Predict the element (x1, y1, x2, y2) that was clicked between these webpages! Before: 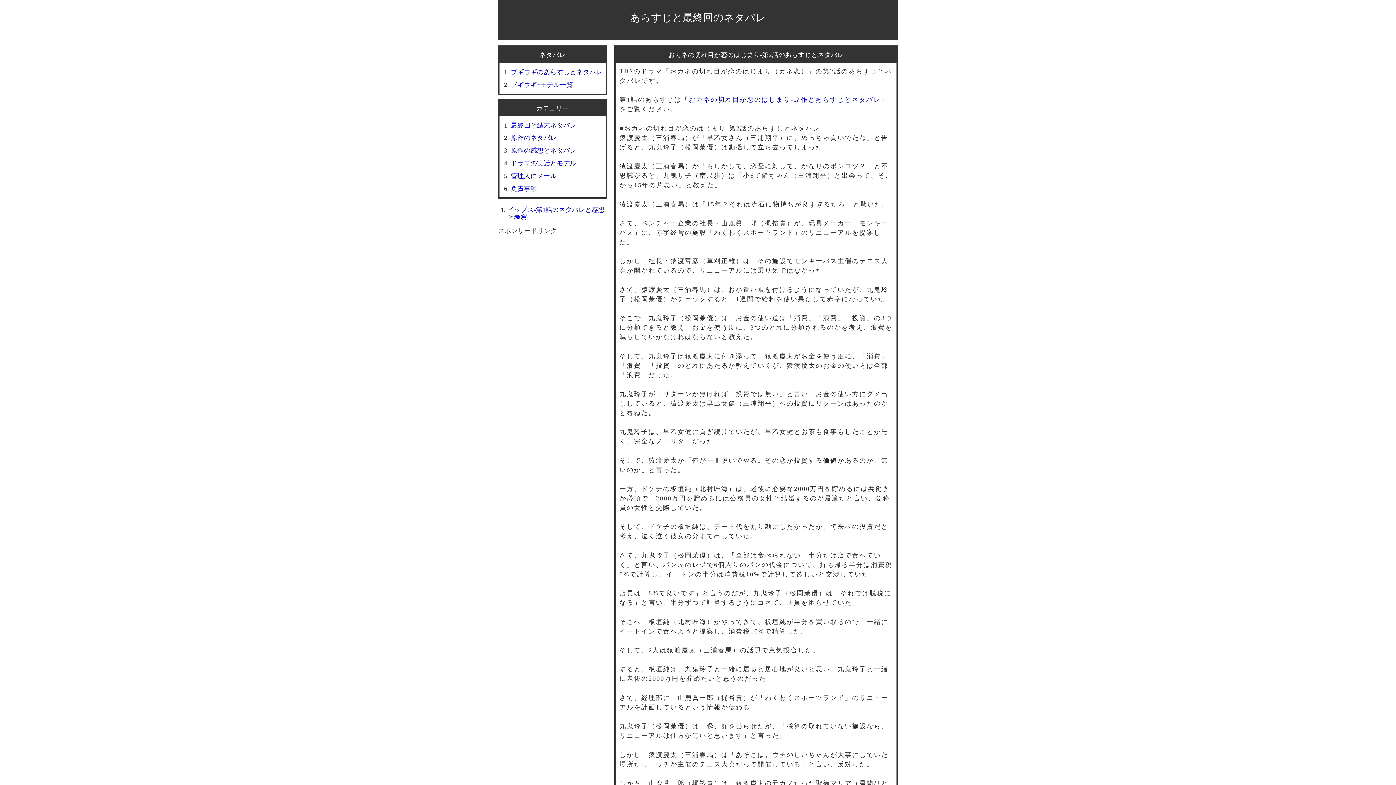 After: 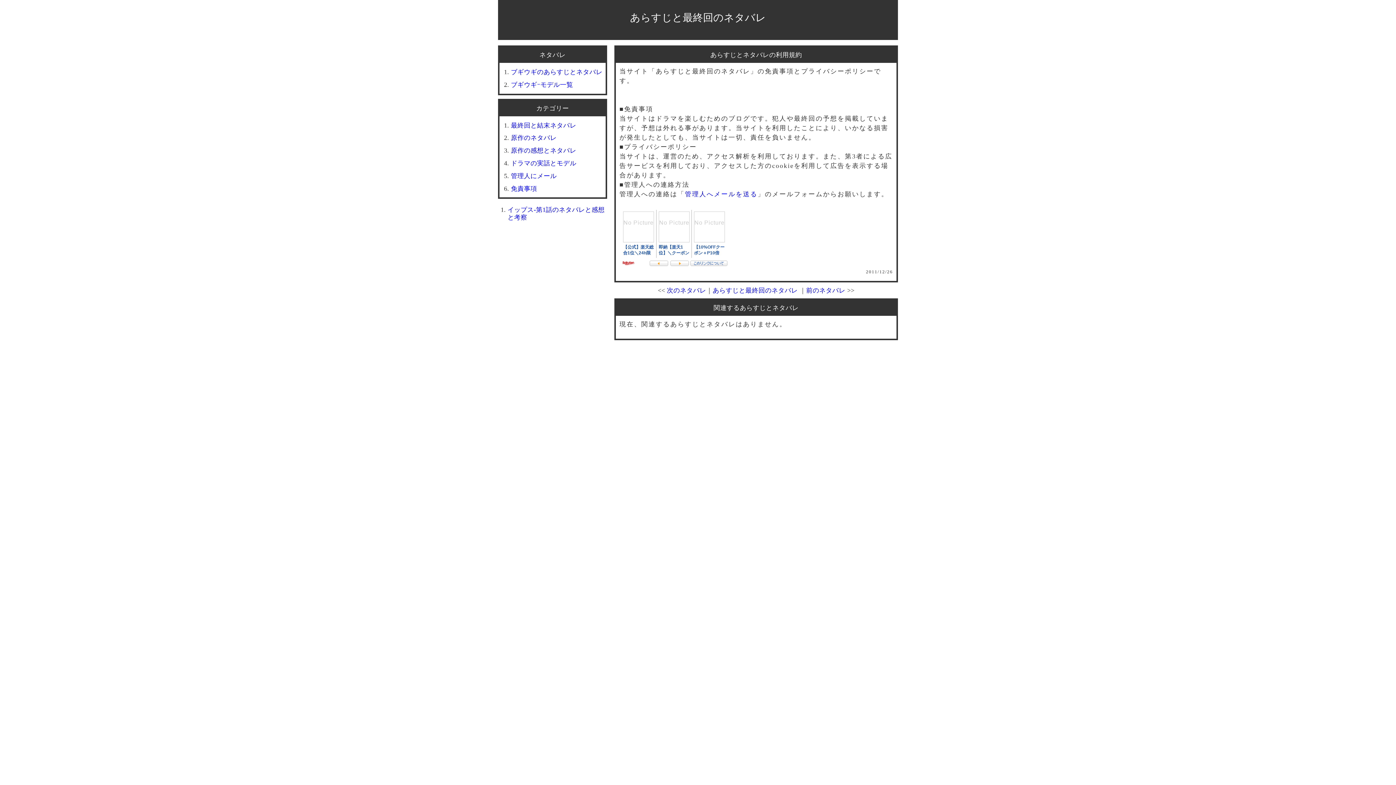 Action: label: 免責事項 bbox: (511, 184, 537, 192)